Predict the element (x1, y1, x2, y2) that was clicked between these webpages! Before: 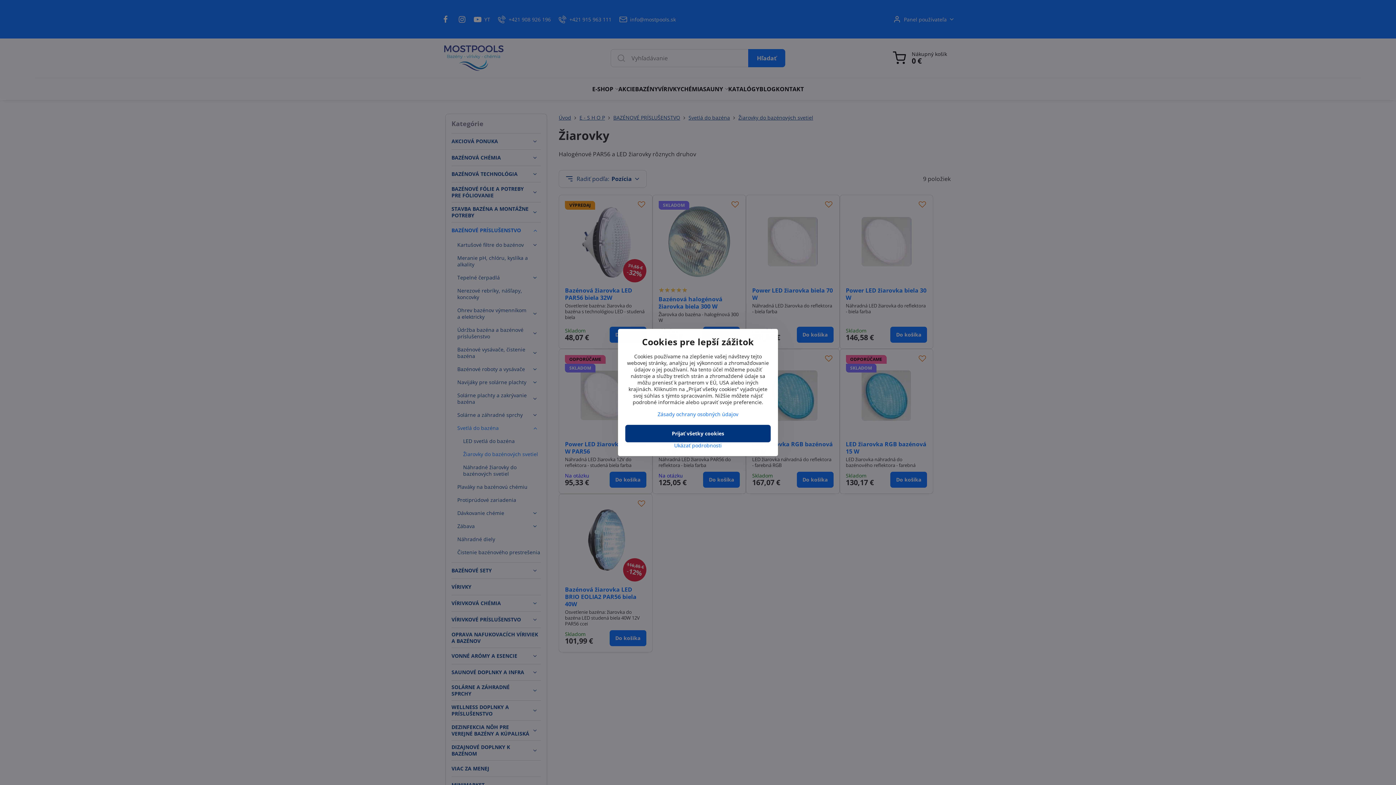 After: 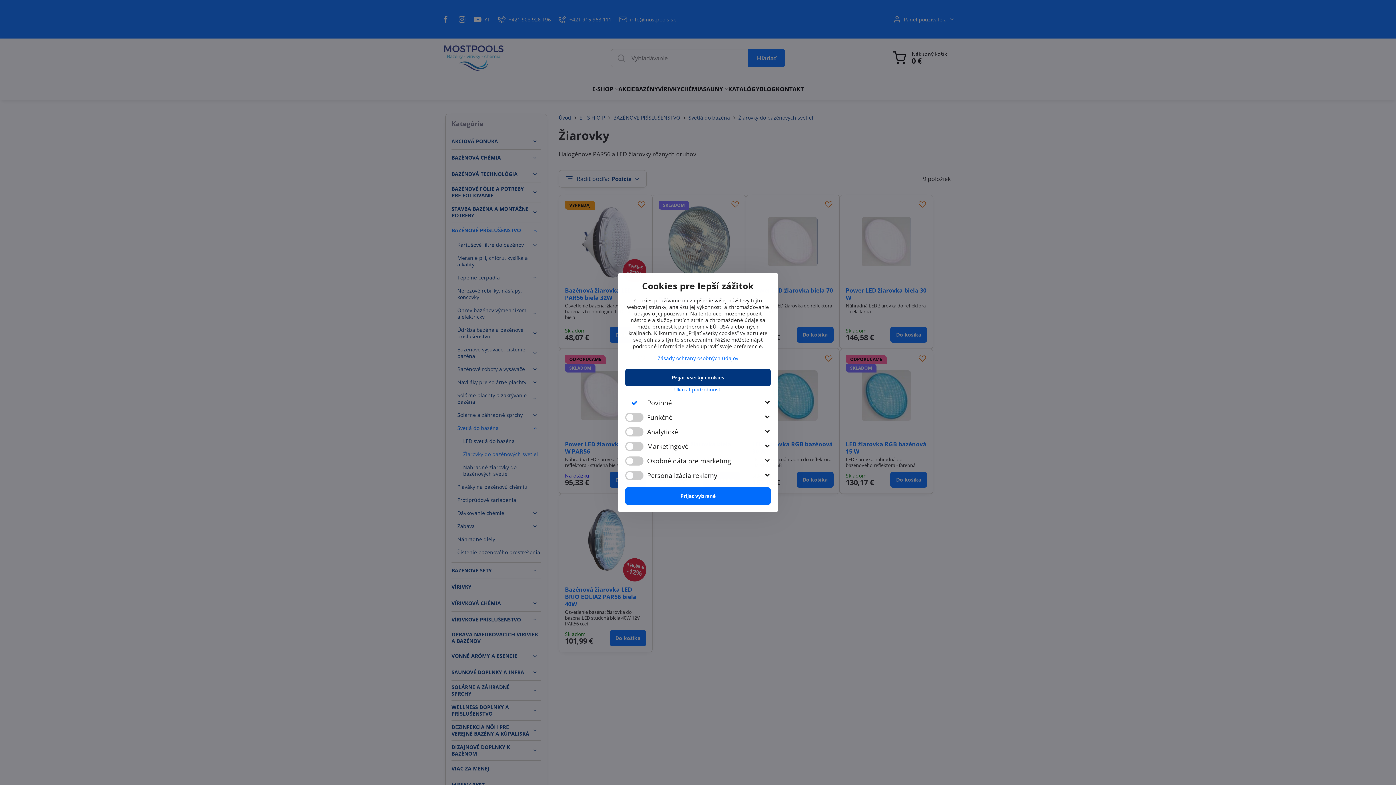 Action: bbox: (625, 442, 770, 449) label: Ukázať podrobnosti